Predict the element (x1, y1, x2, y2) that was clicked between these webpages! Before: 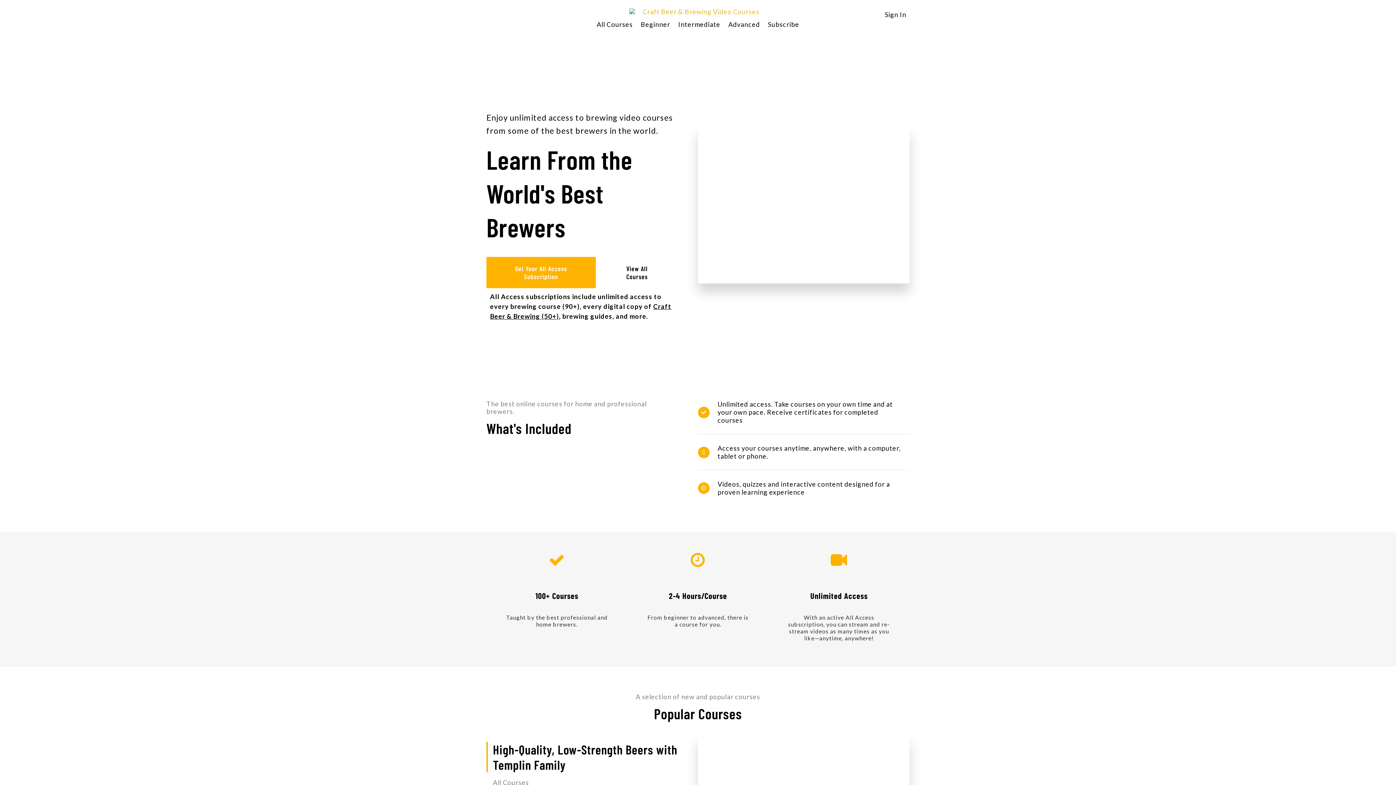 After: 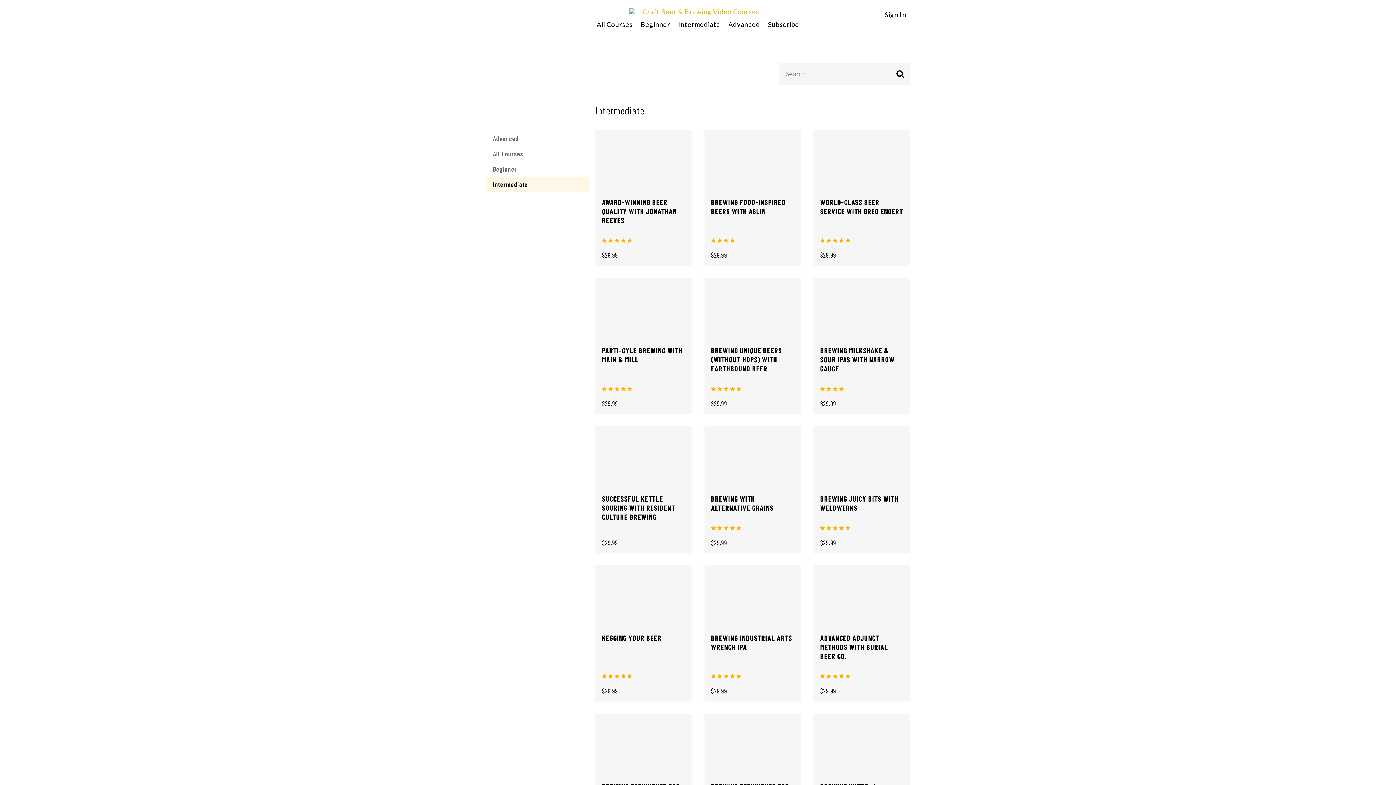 Action: label: Intermediate bbox: (678, 20, 720, 28)